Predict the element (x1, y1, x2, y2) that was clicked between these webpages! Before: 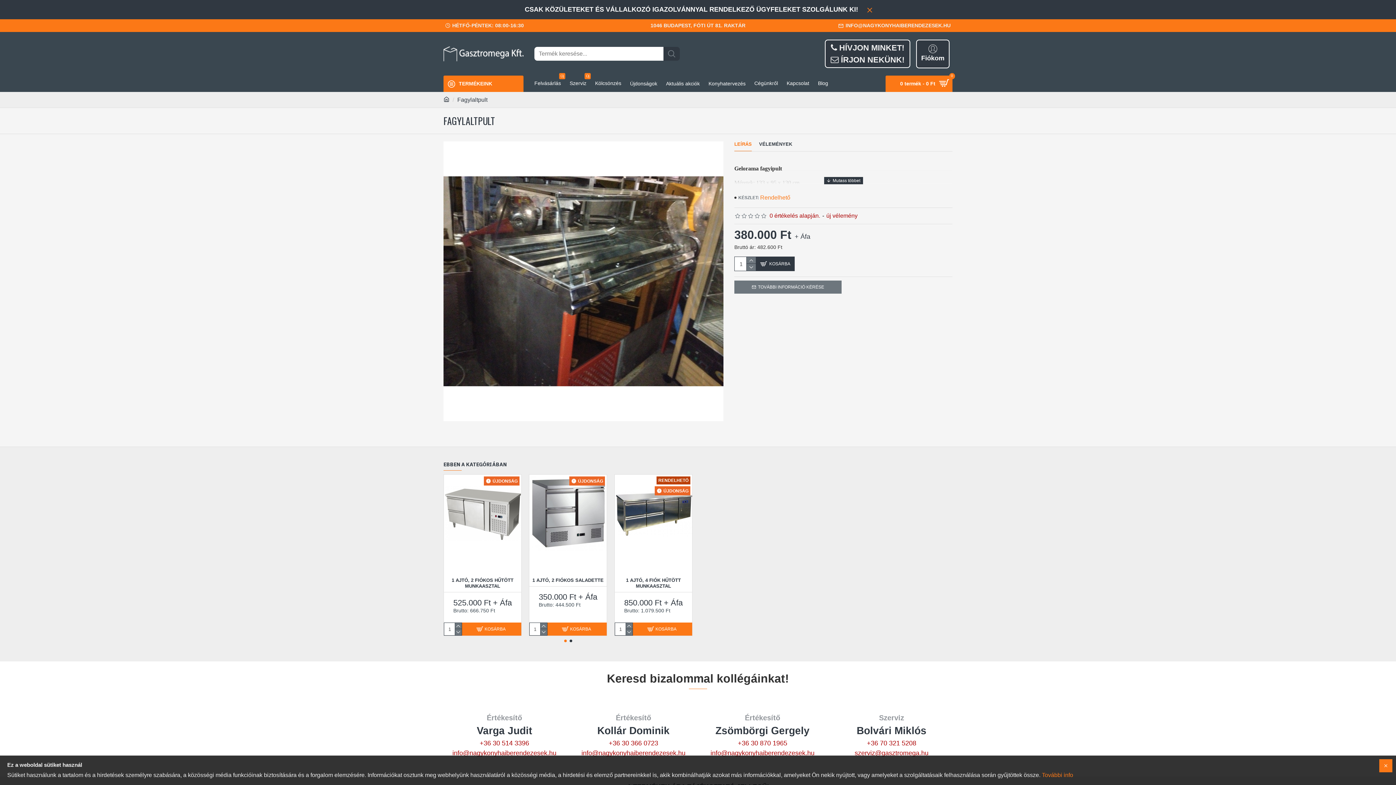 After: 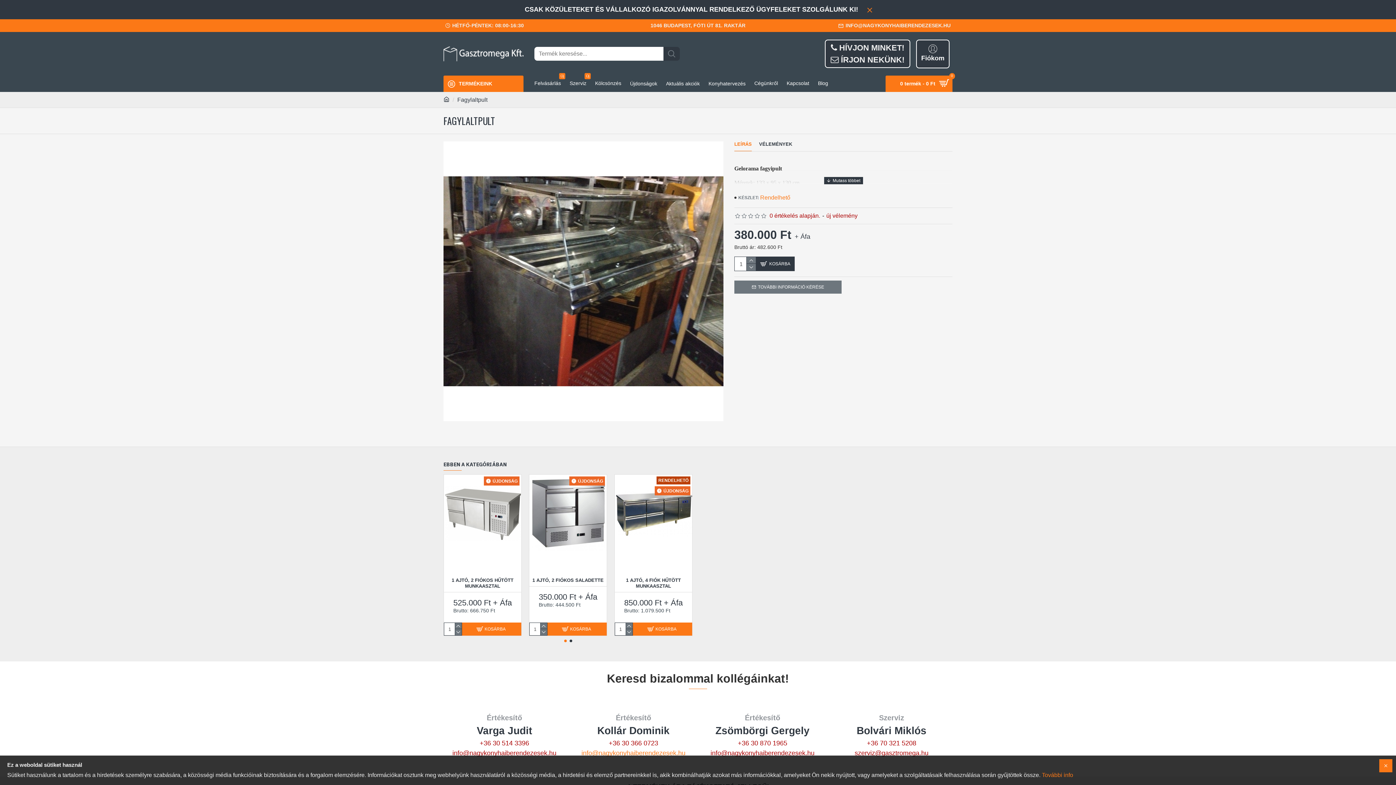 Action: bbox: (581, 748, 685, 758) label: info@nagykonyhaiberendezesek.hu